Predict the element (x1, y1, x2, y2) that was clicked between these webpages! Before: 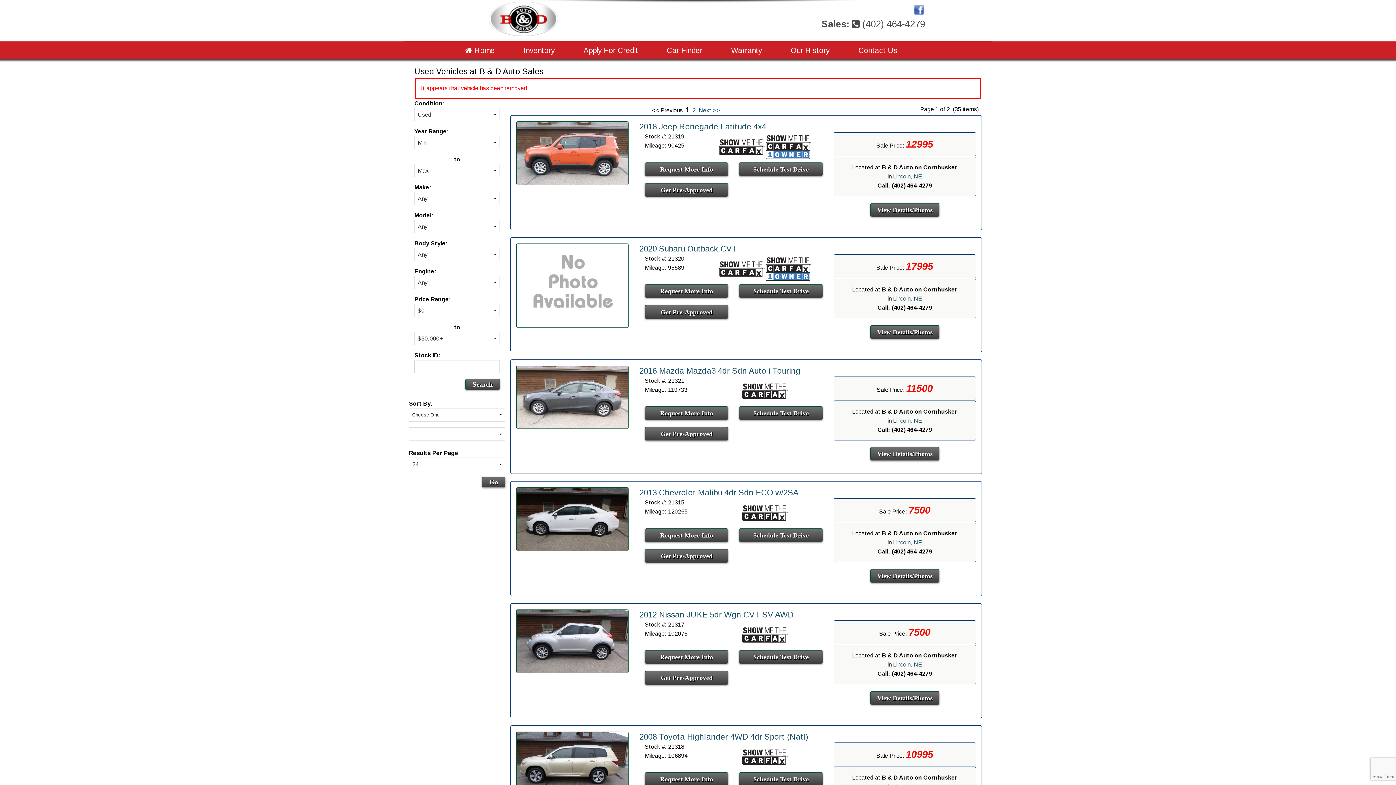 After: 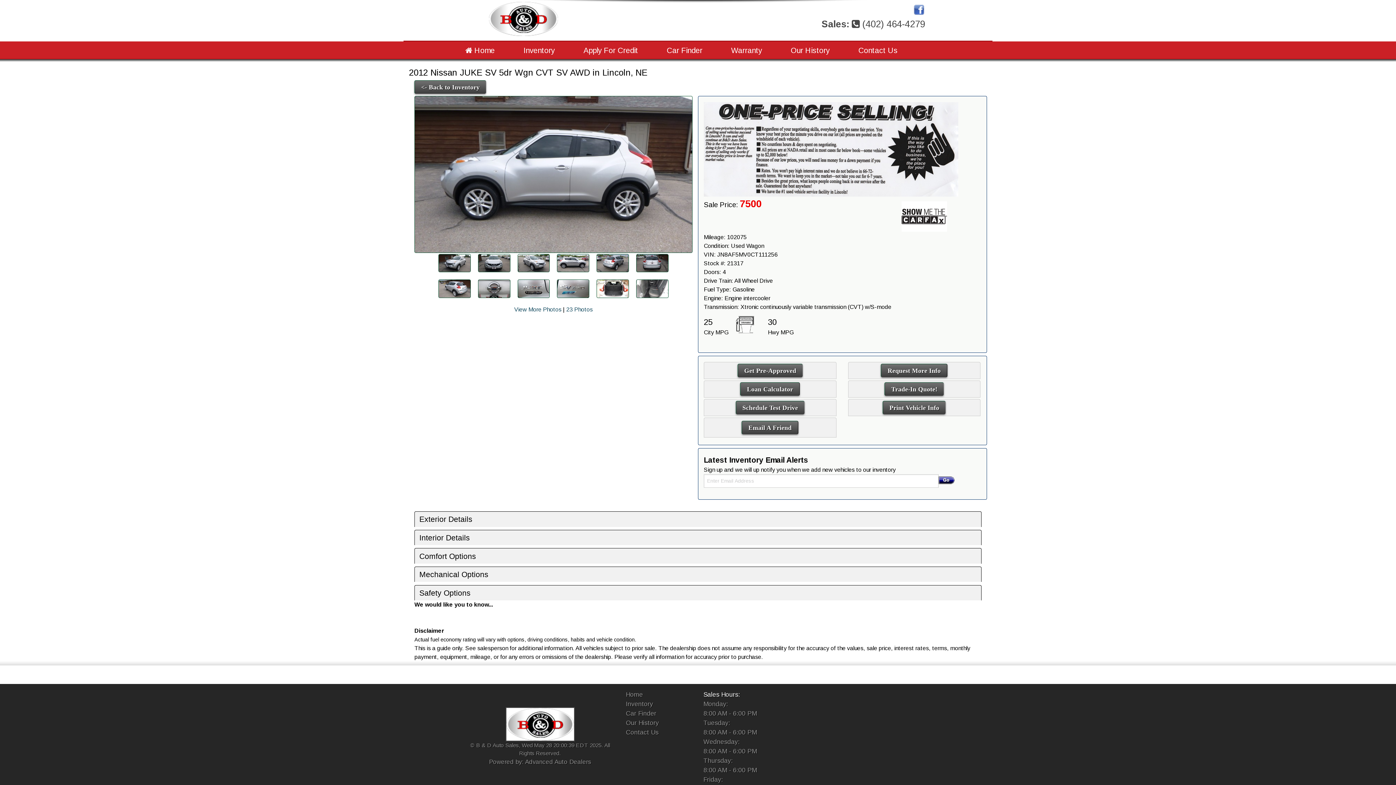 Action: bbox: (516, 638, 628, 644)